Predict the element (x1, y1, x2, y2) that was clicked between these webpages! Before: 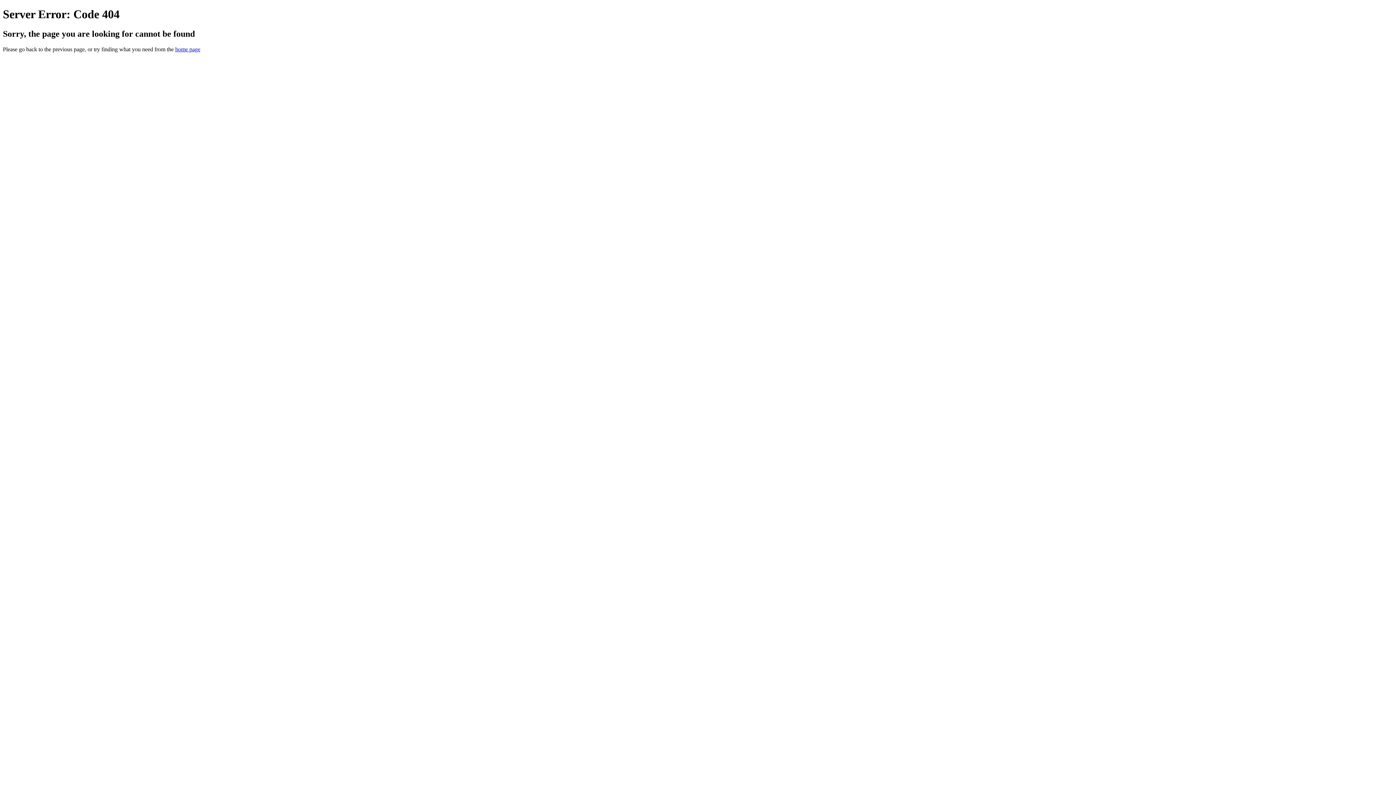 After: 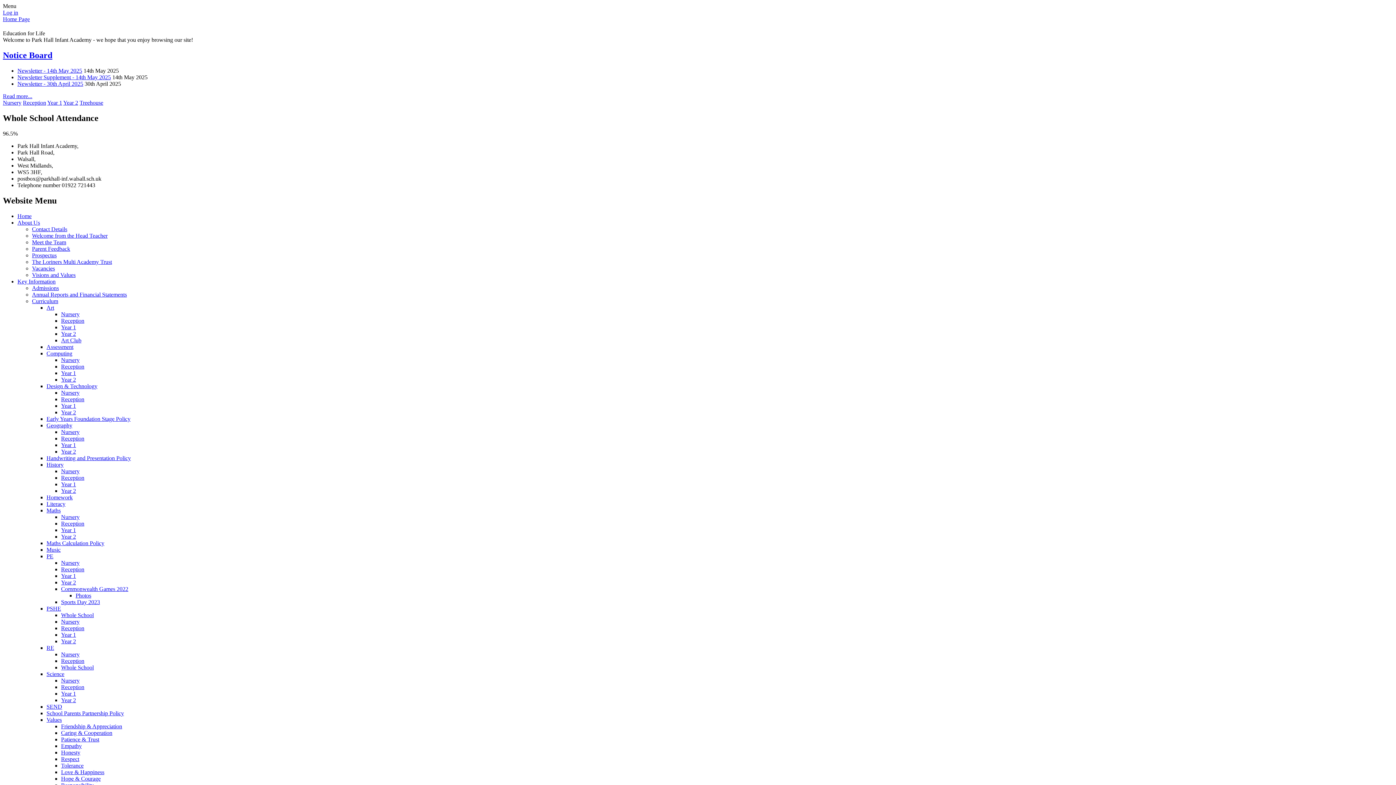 Action: label: home page bbox: (175, 46, 200, 52)